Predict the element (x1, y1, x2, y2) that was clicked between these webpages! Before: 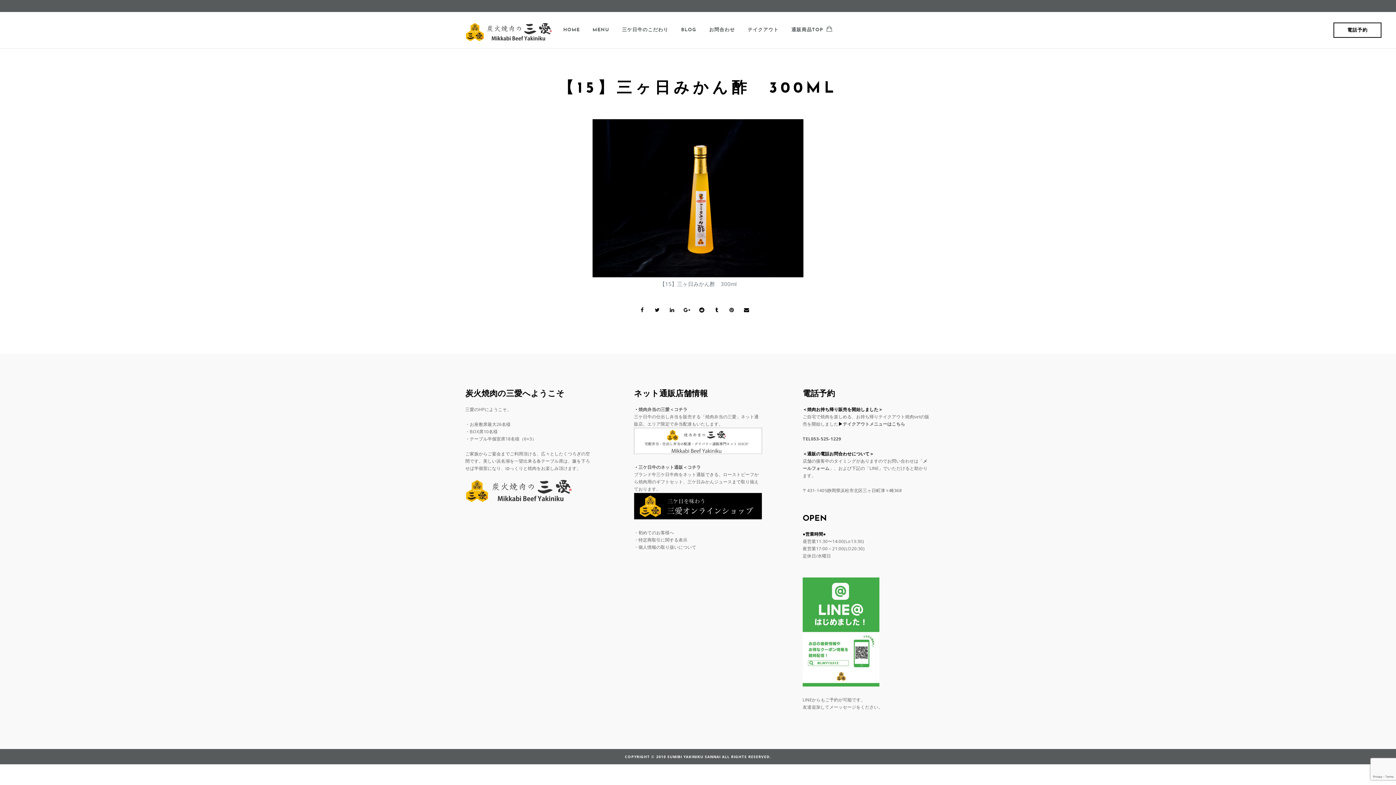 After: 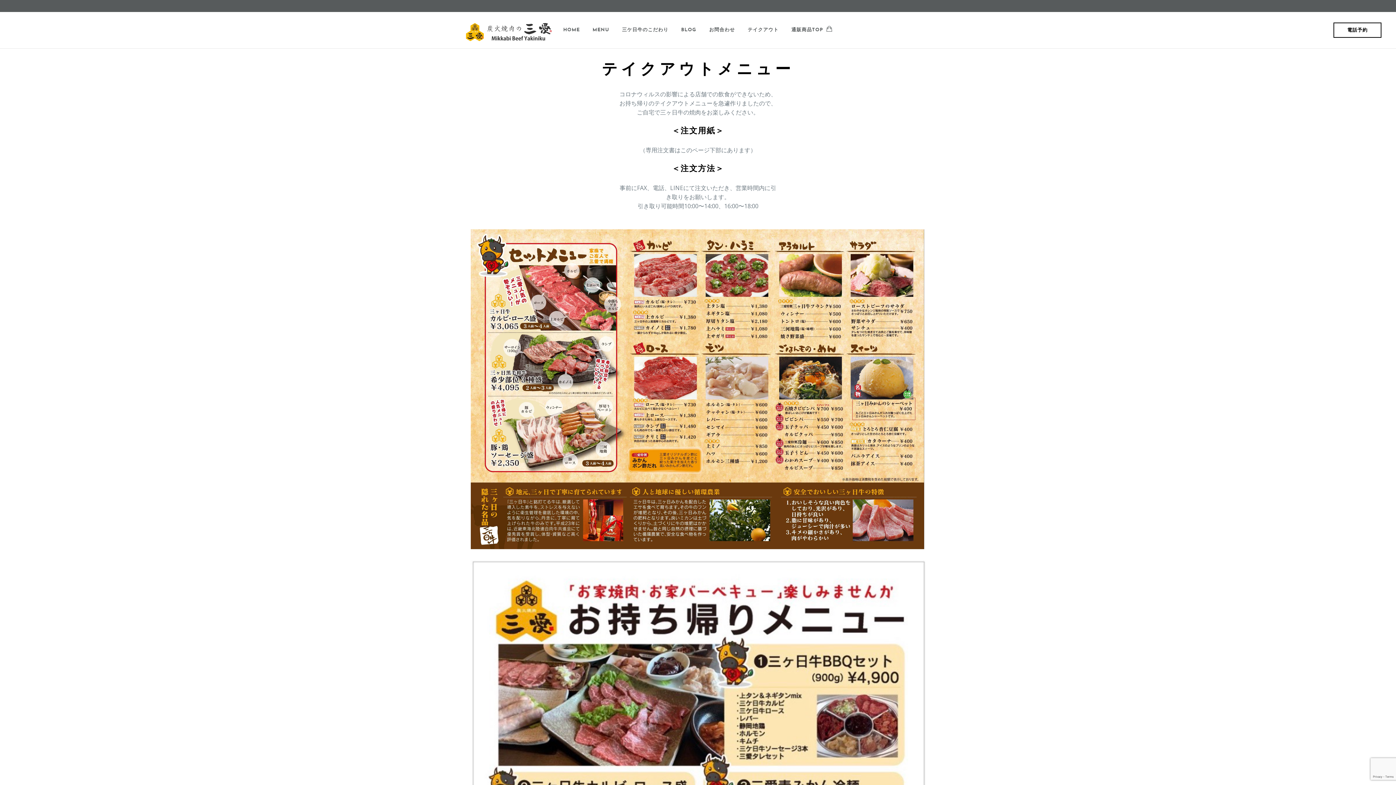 Action: label: テイクアウト bbox: (747, 12, 778, 48)